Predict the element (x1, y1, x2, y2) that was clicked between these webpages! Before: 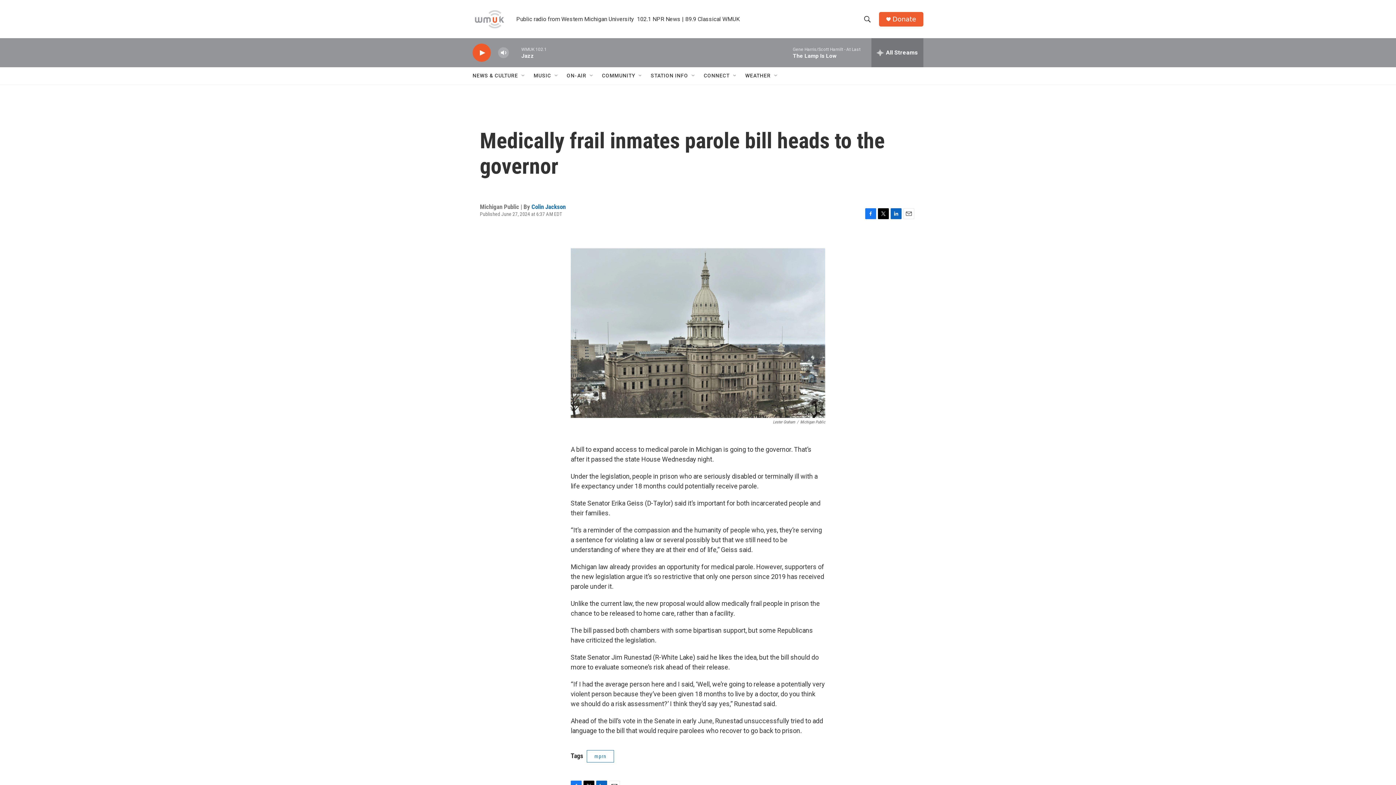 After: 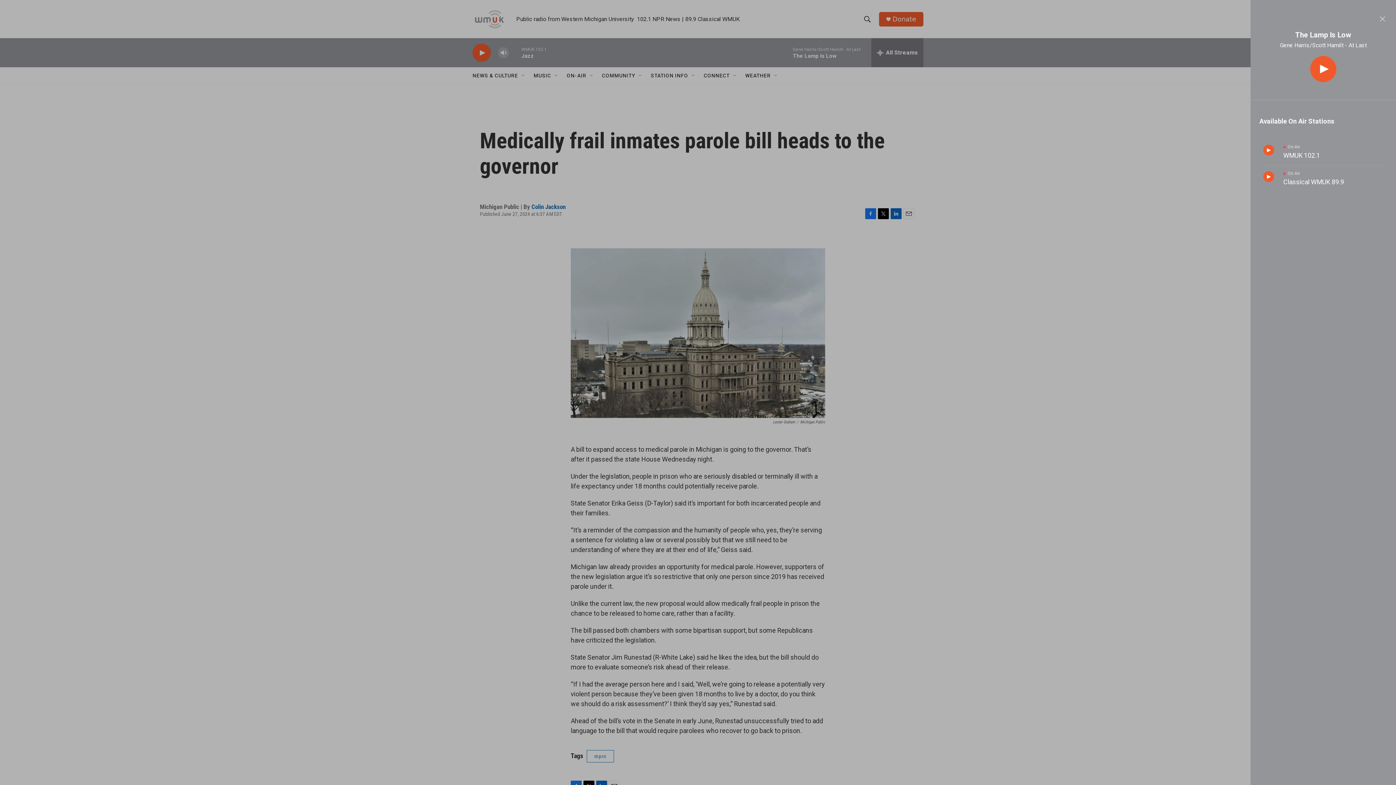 Action: label: all streams bbox: (871, 38, 923, 67)